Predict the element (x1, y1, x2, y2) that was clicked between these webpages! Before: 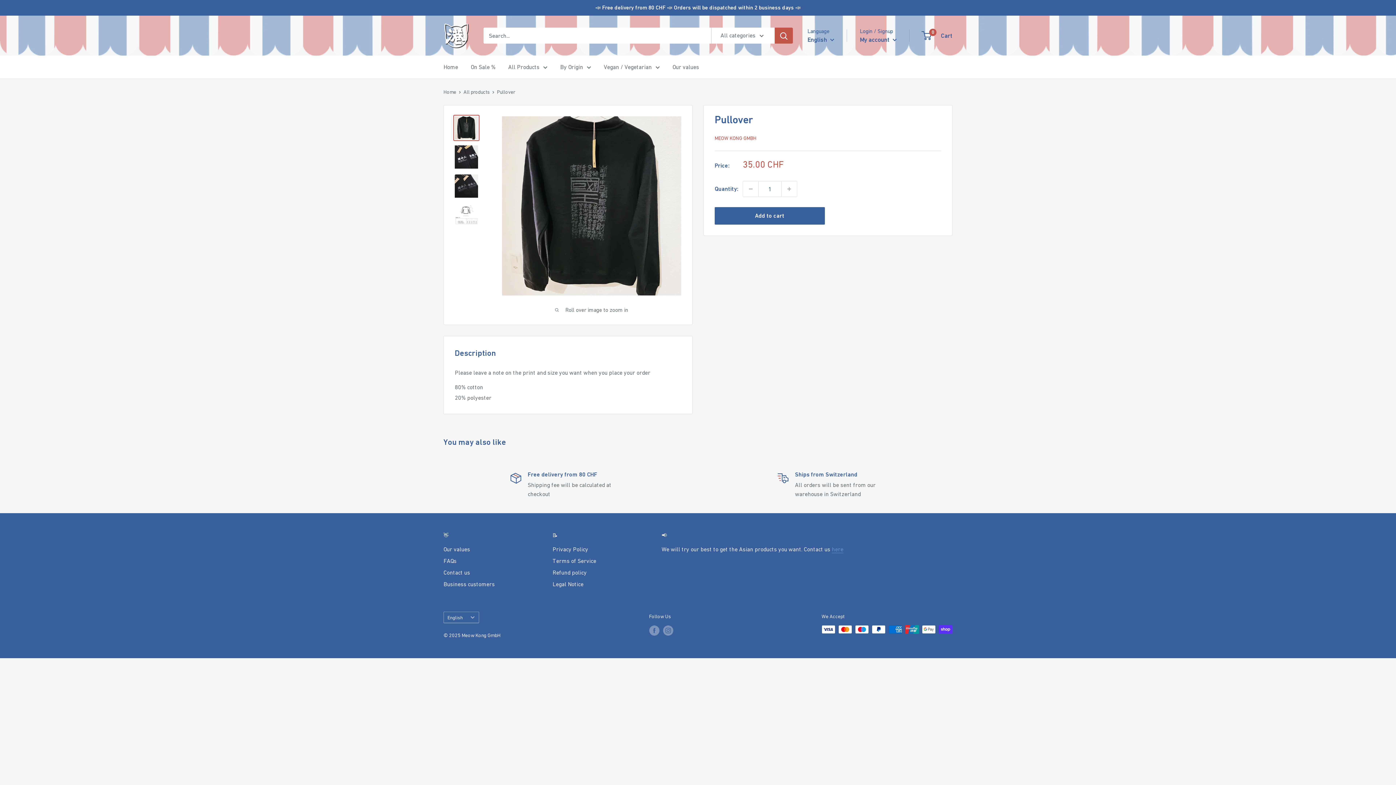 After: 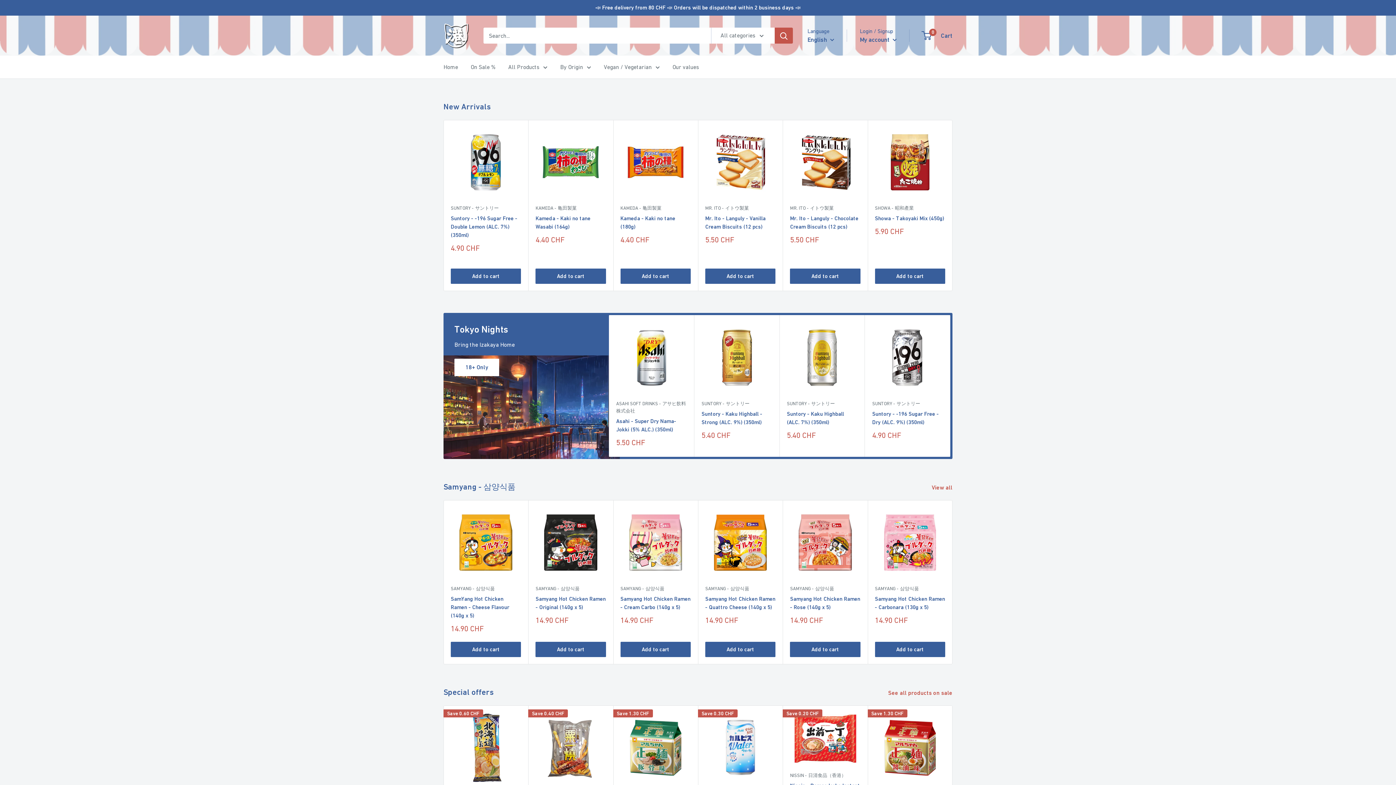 Action: bbox: (443, 61, 458, 72) label: Home